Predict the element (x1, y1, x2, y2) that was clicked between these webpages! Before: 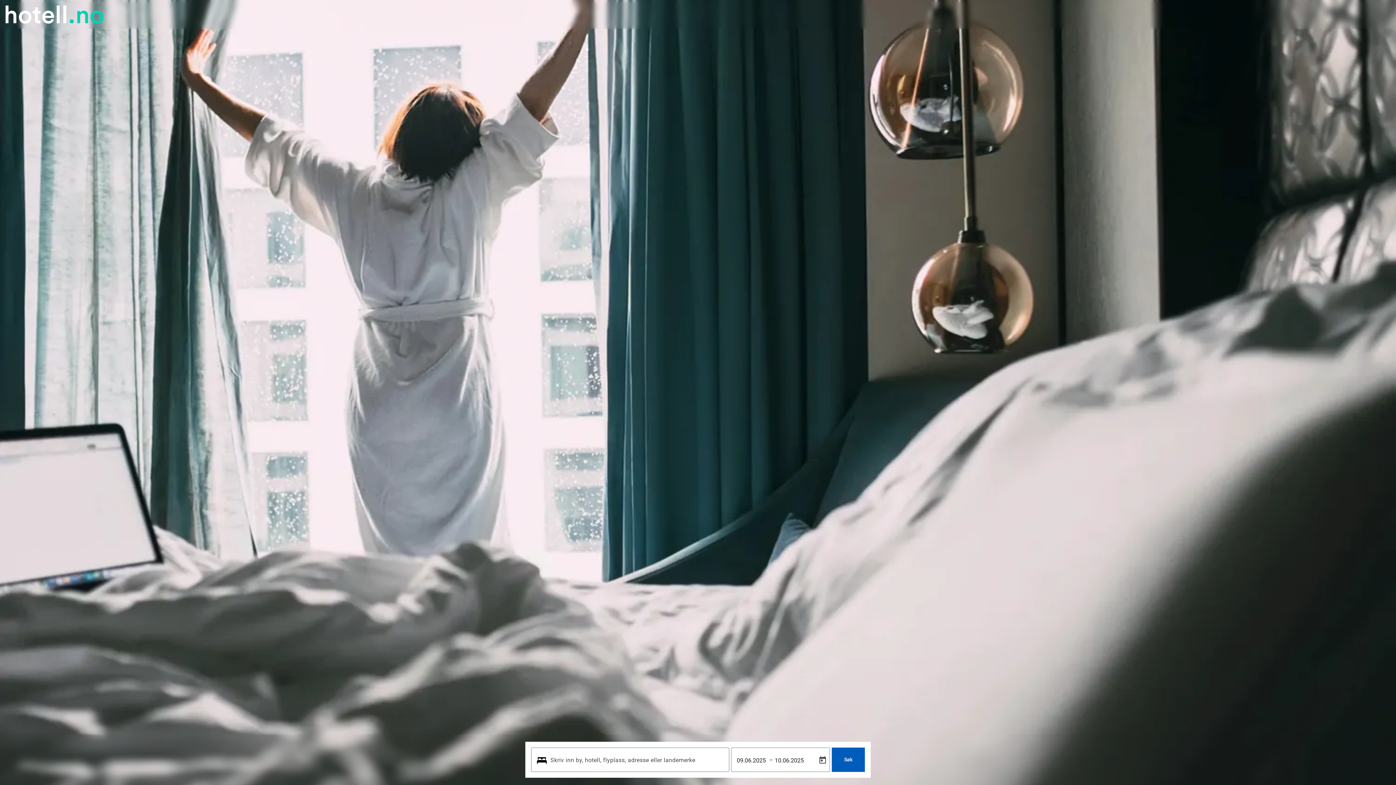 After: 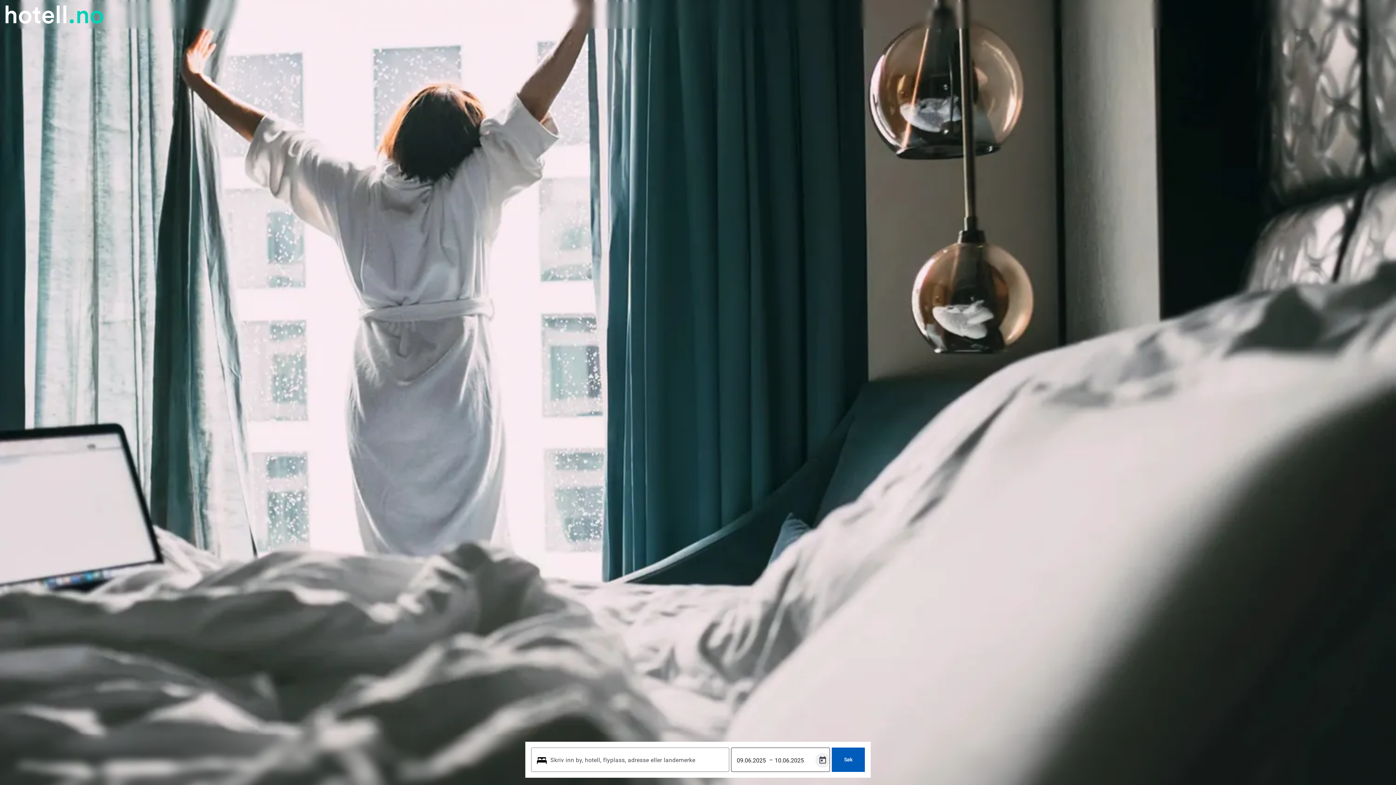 Action: label: Open calendar bbox: (815, 753, 830, 768)